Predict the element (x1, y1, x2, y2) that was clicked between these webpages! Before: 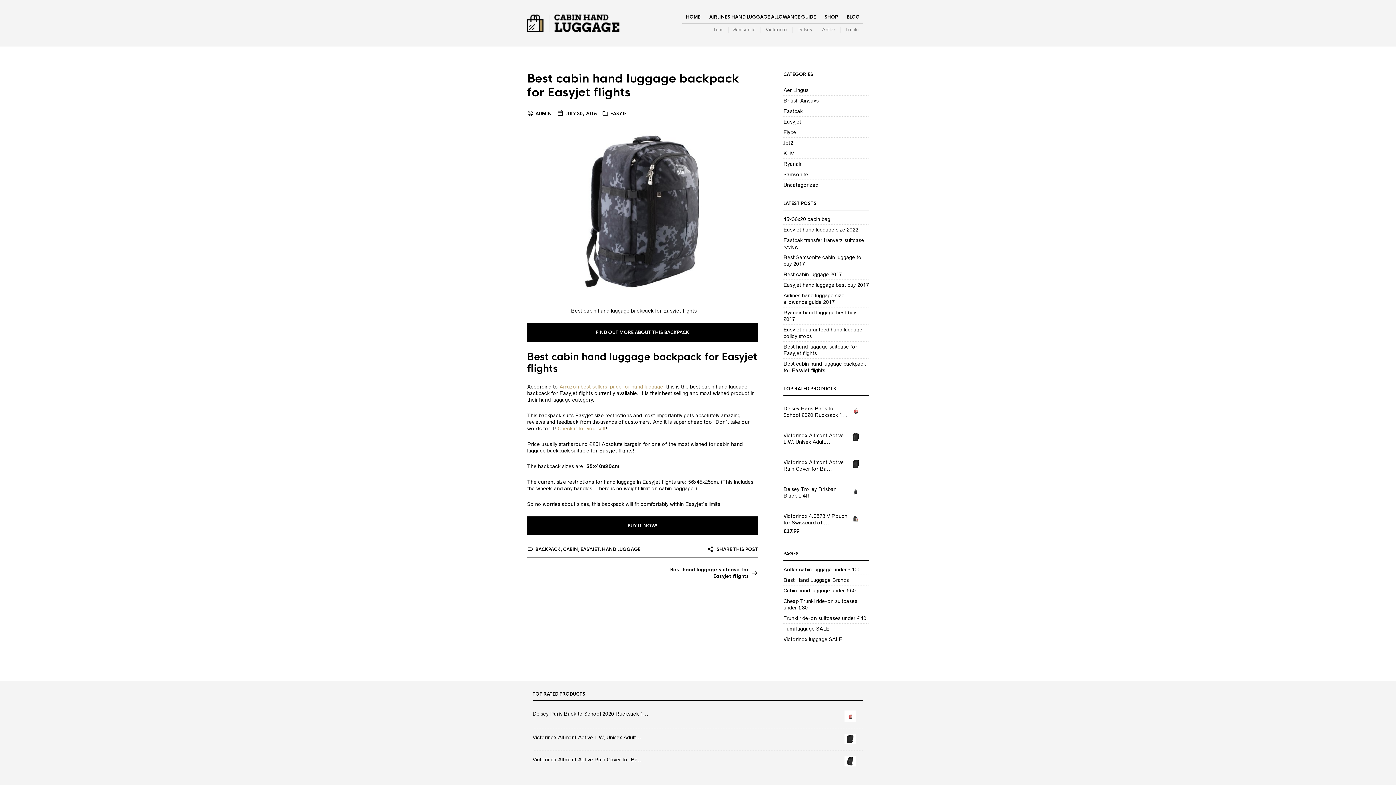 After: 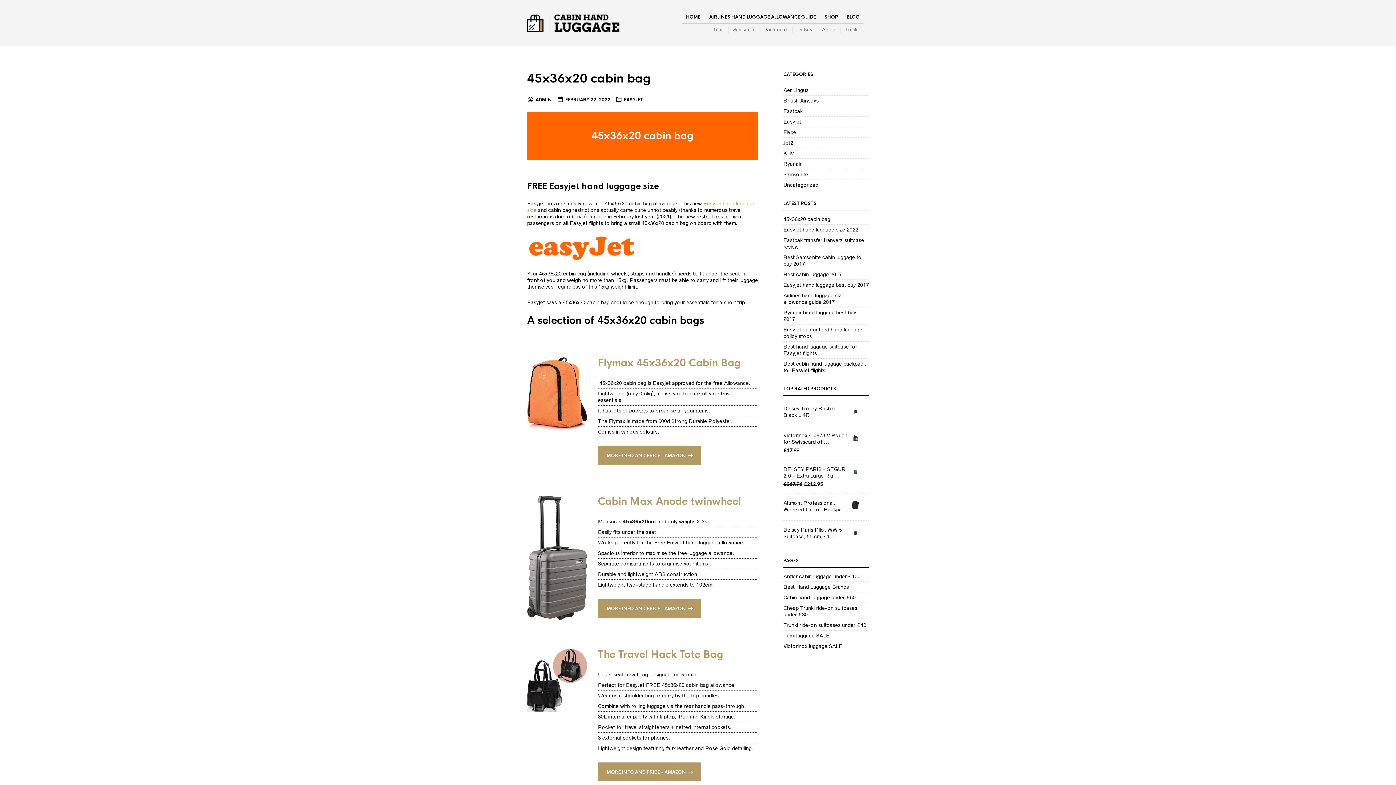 Action: label: 45x36x20 cabin bag bbox: (783, 216, 830, 222)